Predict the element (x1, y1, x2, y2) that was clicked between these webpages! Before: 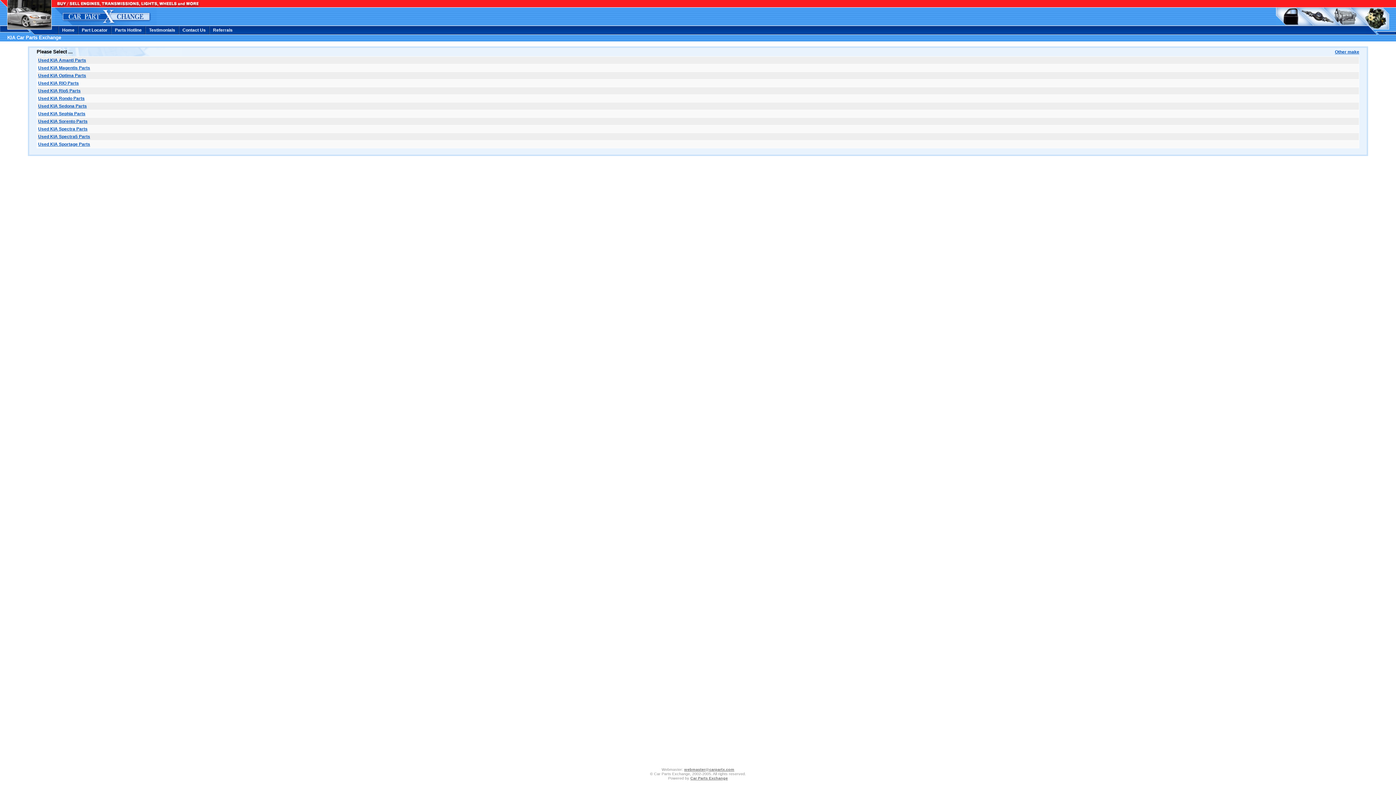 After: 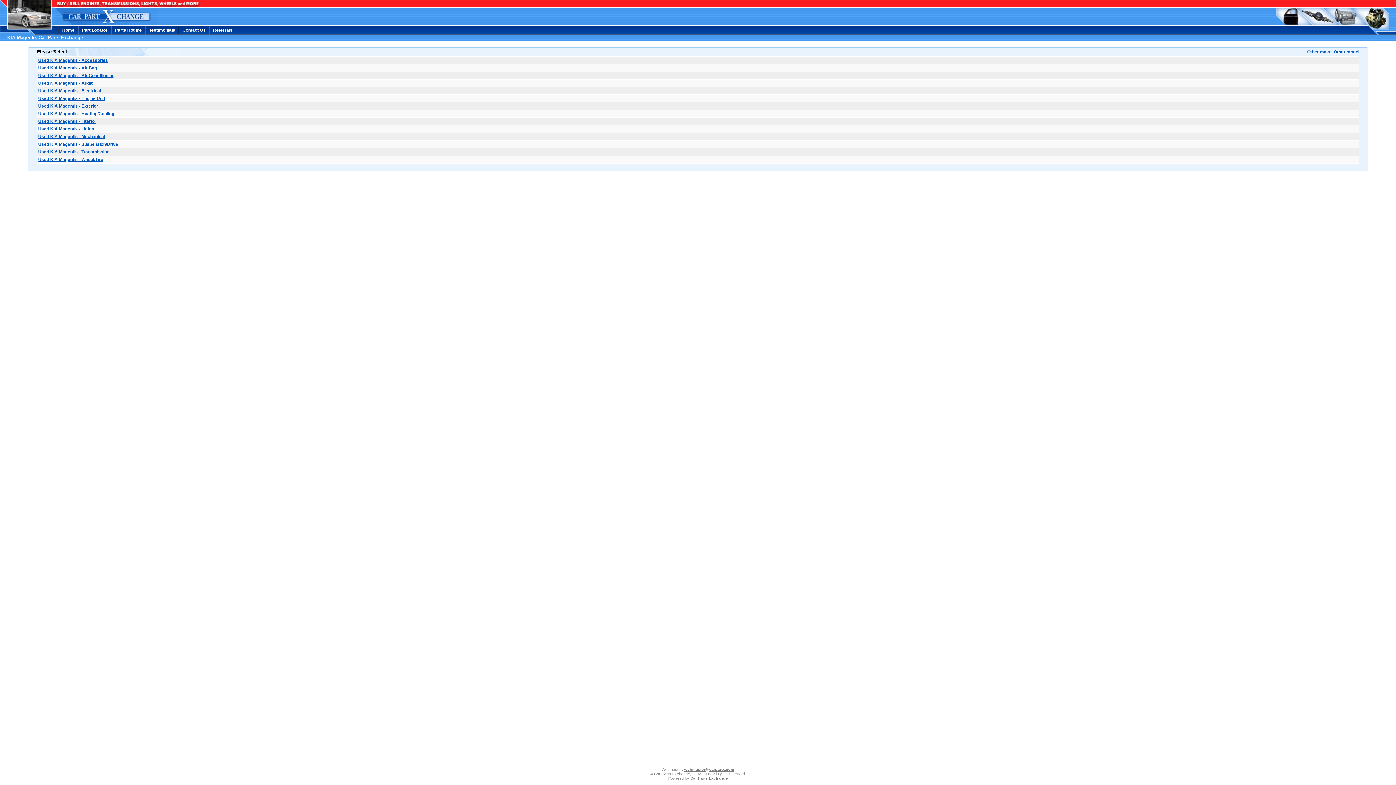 Action: label: Used KIA Magentis Parts bbox: (38, 65, 90, 70)